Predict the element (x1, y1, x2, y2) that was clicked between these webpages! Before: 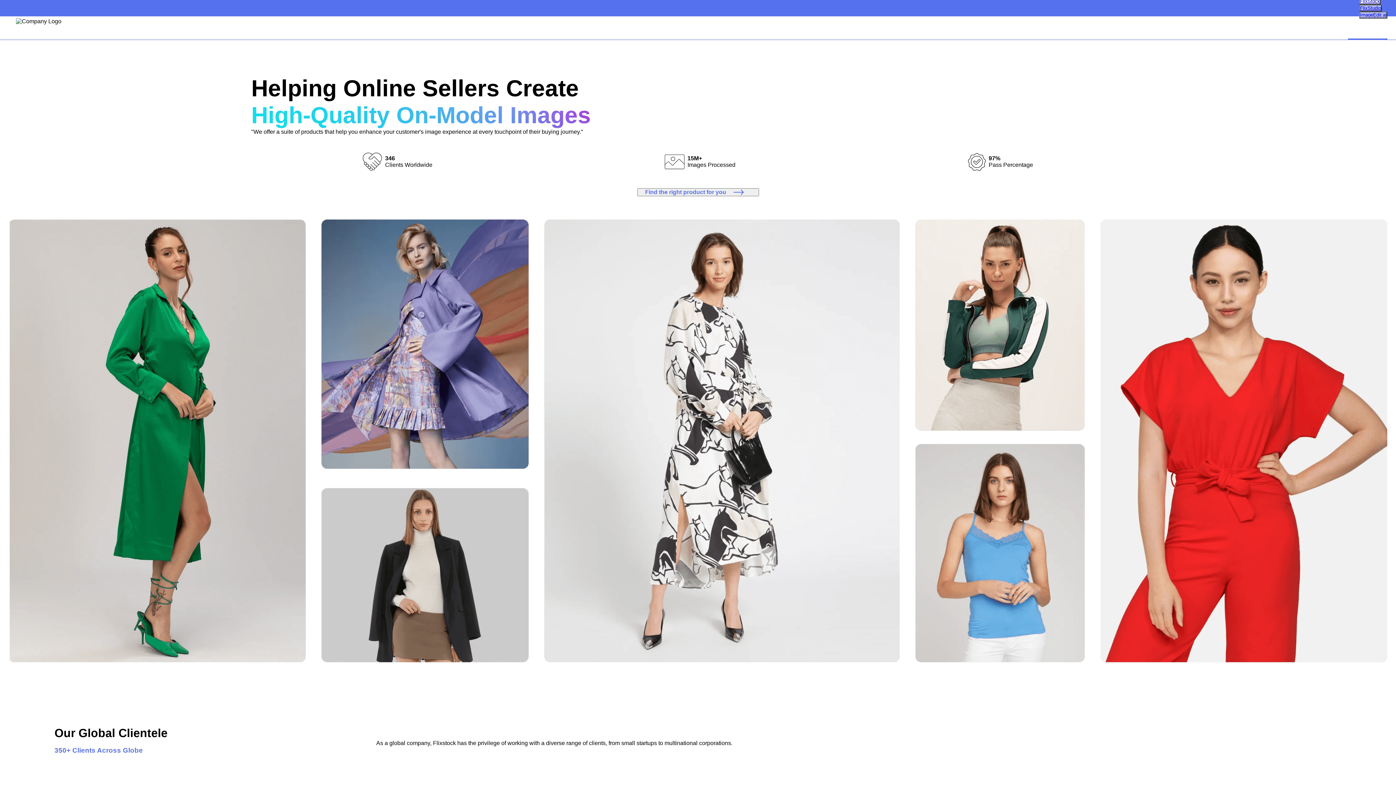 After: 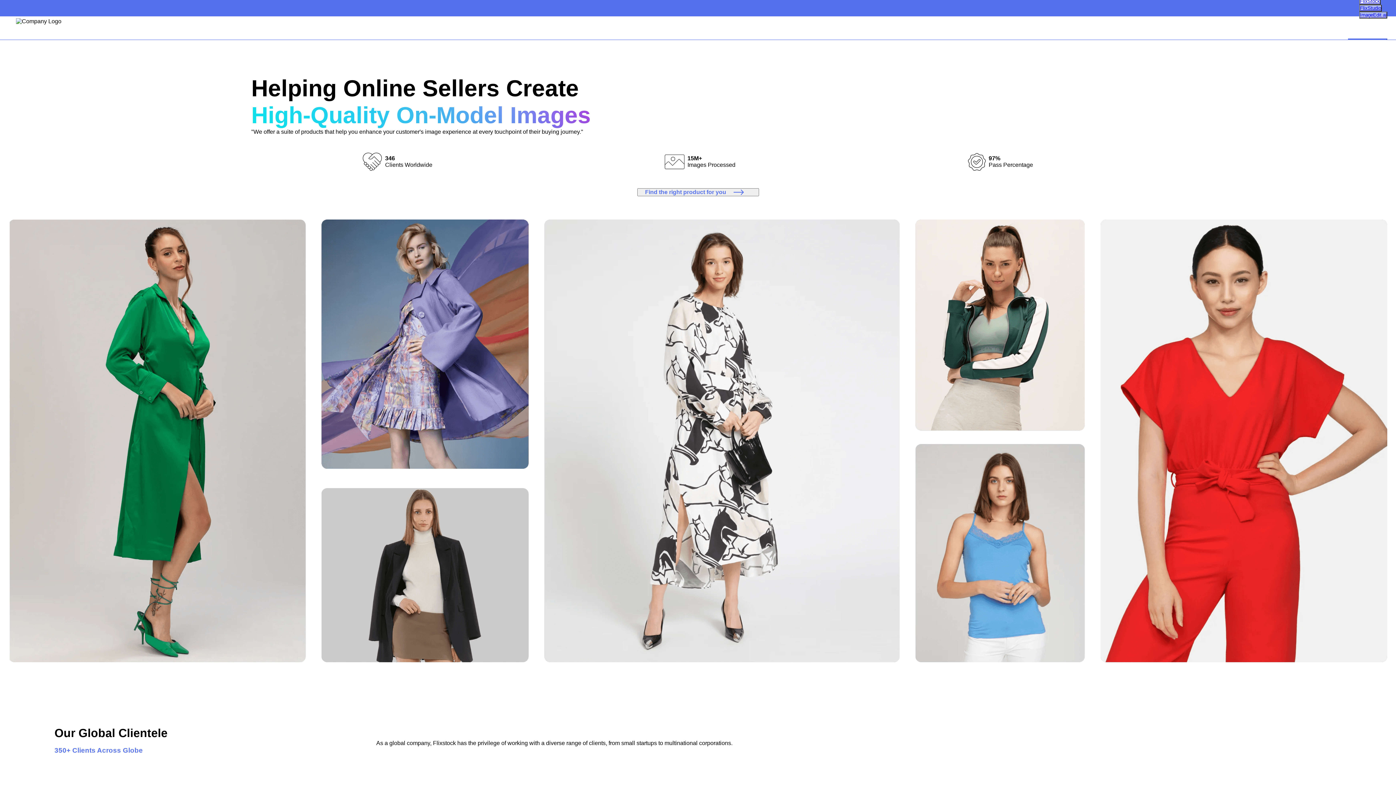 Action: label: FlixStock bbox: (1359, -2, 1381, 4)